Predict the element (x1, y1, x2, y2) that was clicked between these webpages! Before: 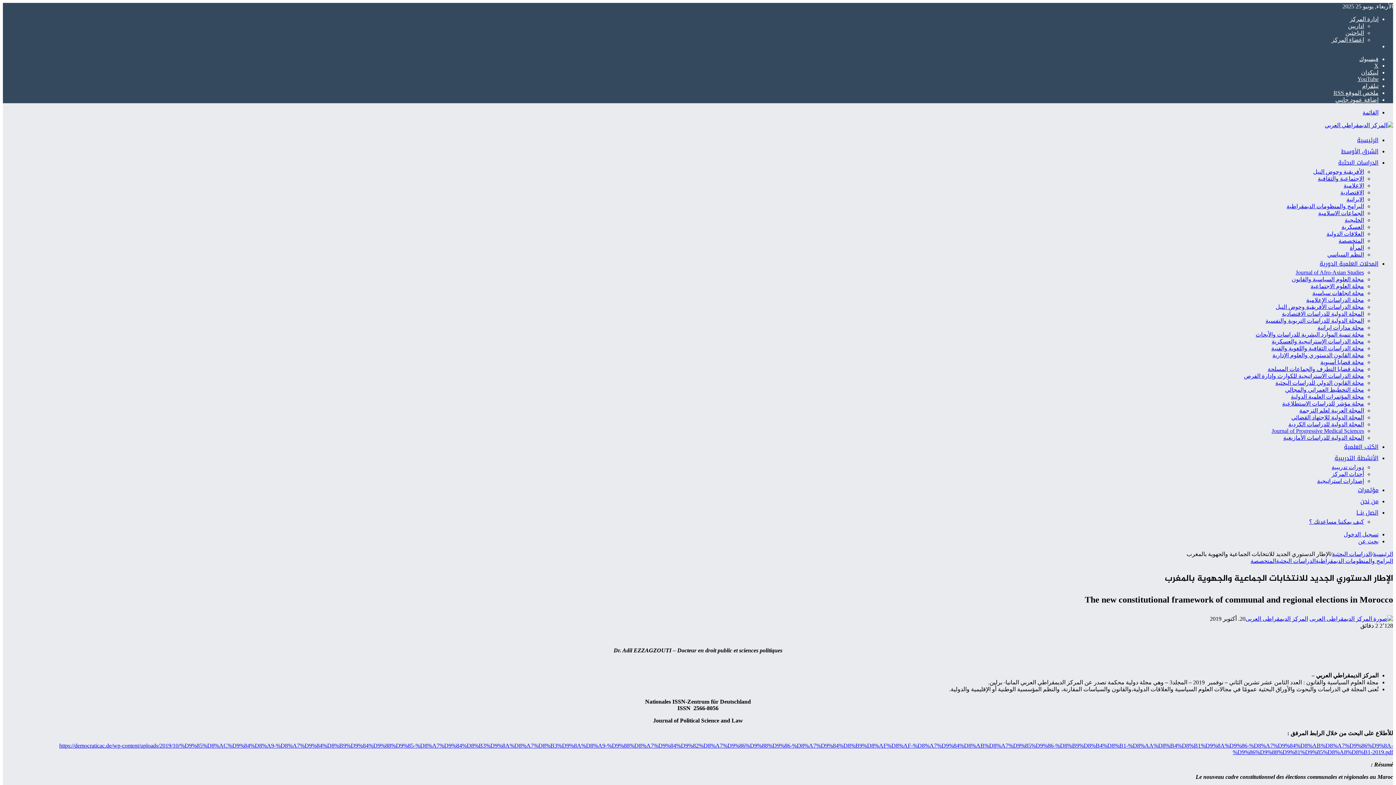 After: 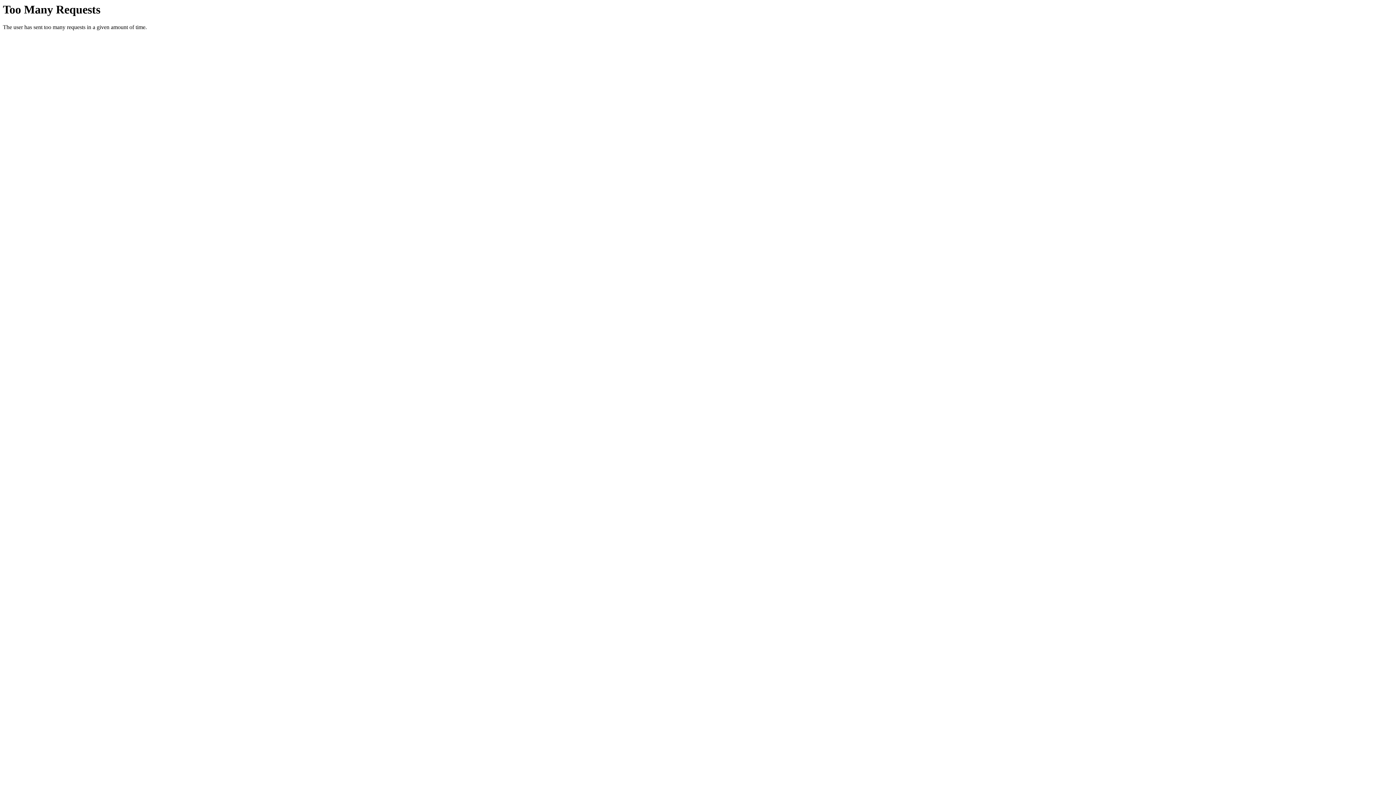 Action: label: مؤتمرات bbox: (1358, 484, 1378, 496)